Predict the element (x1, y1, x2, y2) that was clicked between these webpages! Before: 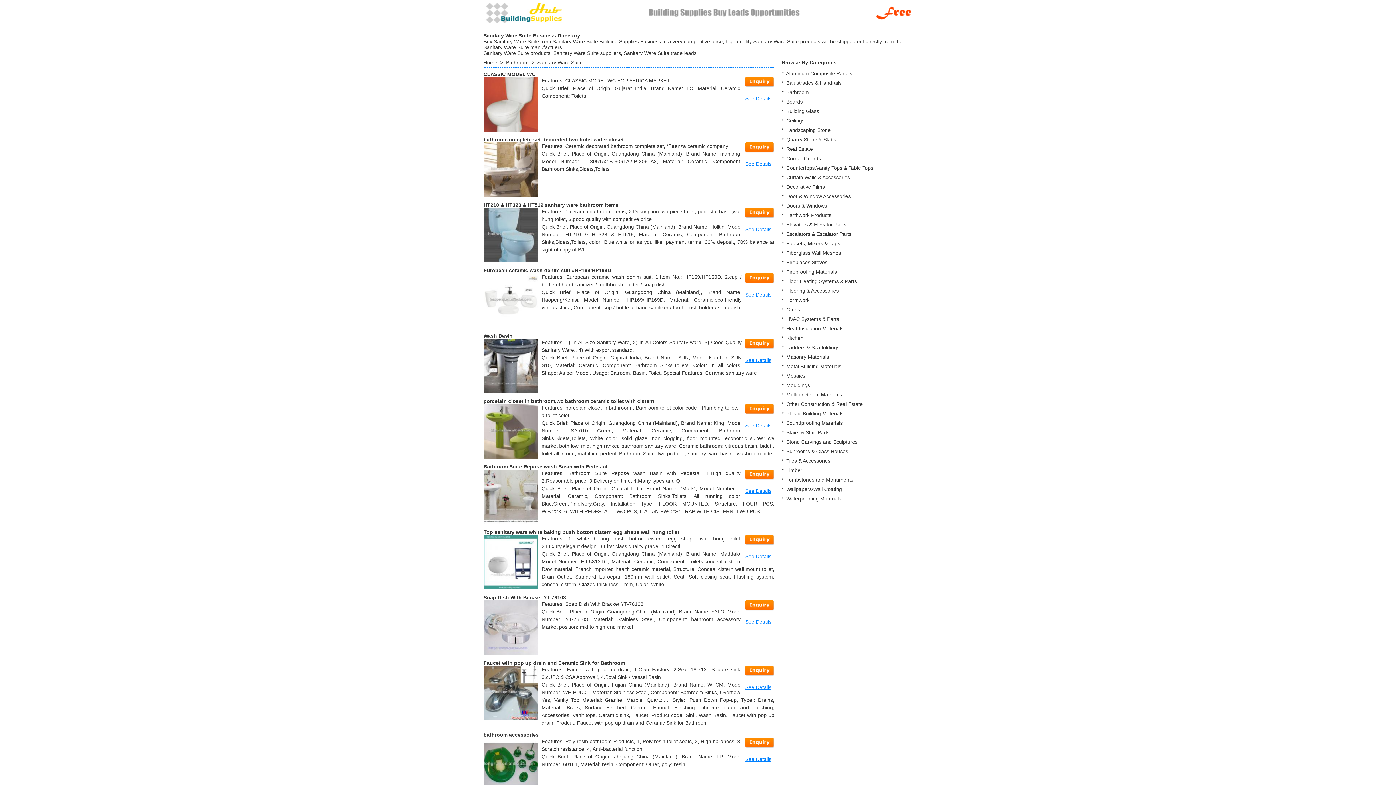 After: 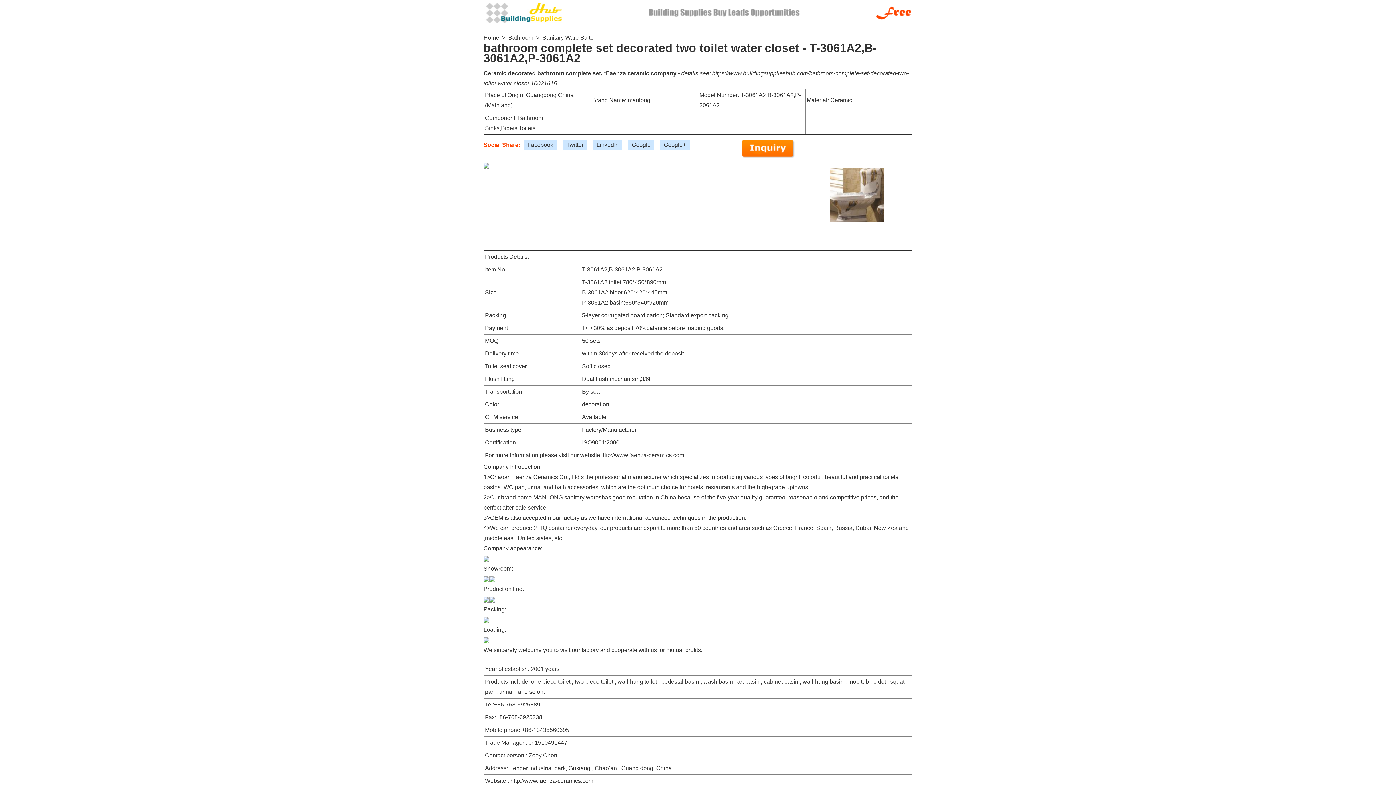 Action: bbox: (483, 166, 538, 172)